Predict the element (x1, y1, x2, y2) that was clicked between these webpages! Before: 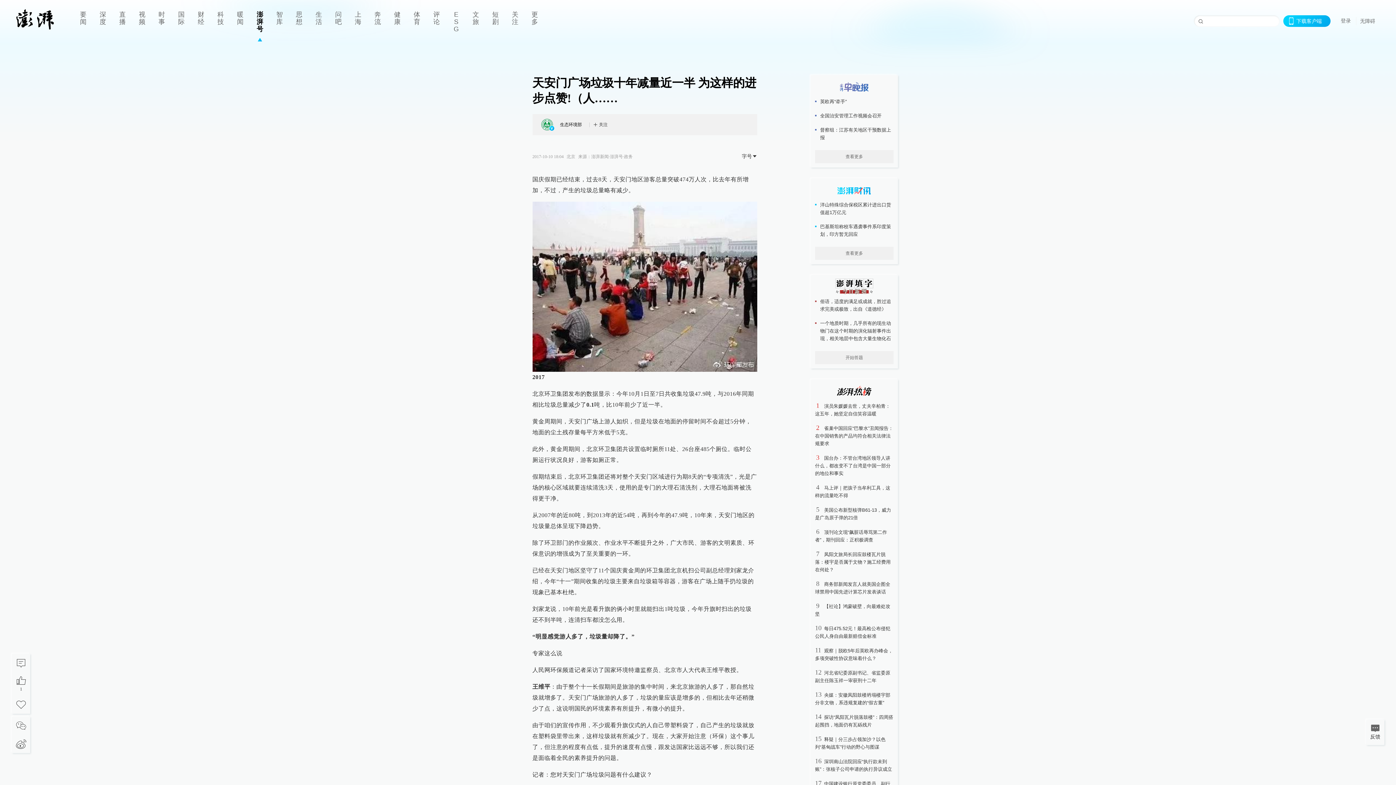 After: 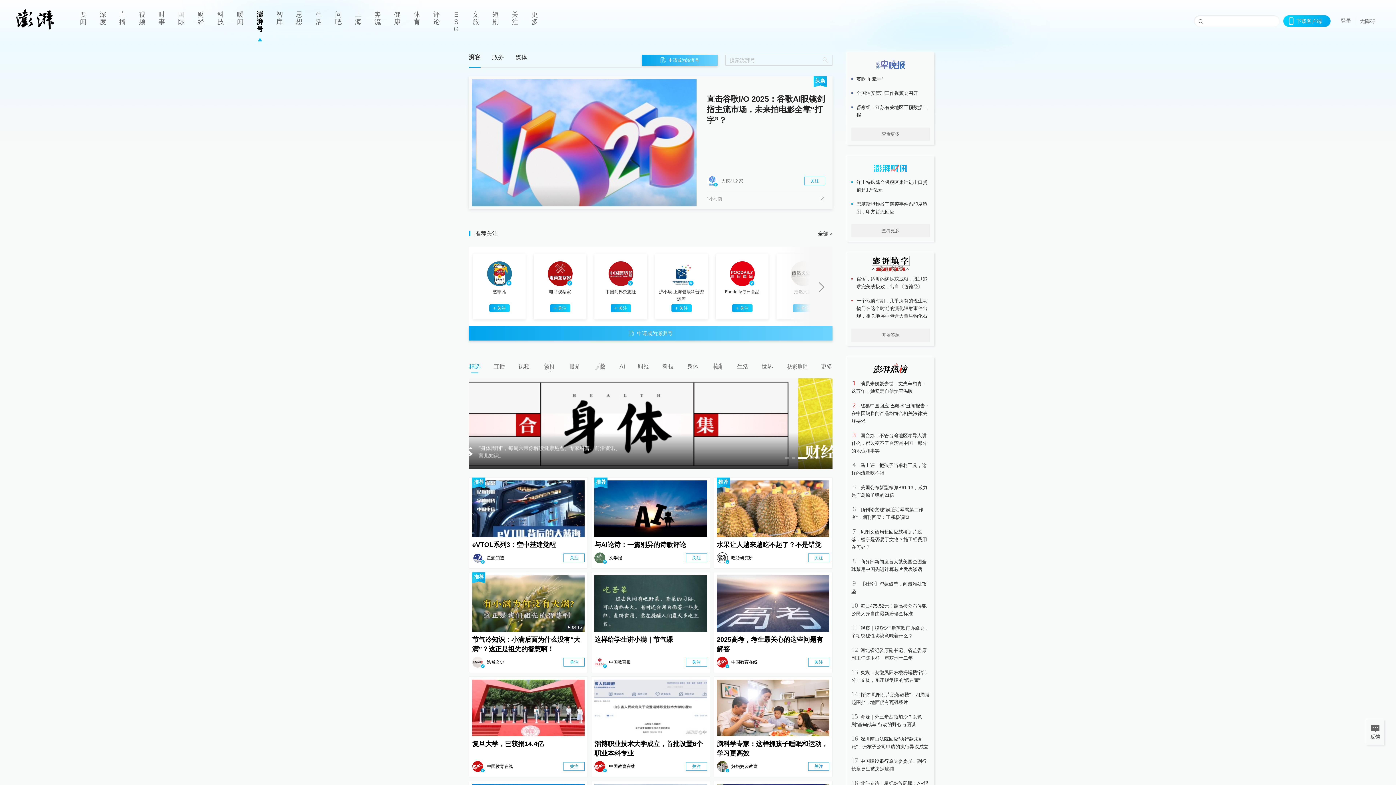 Action: bbox: (250, 0, 269, 41) label: 澎湃号